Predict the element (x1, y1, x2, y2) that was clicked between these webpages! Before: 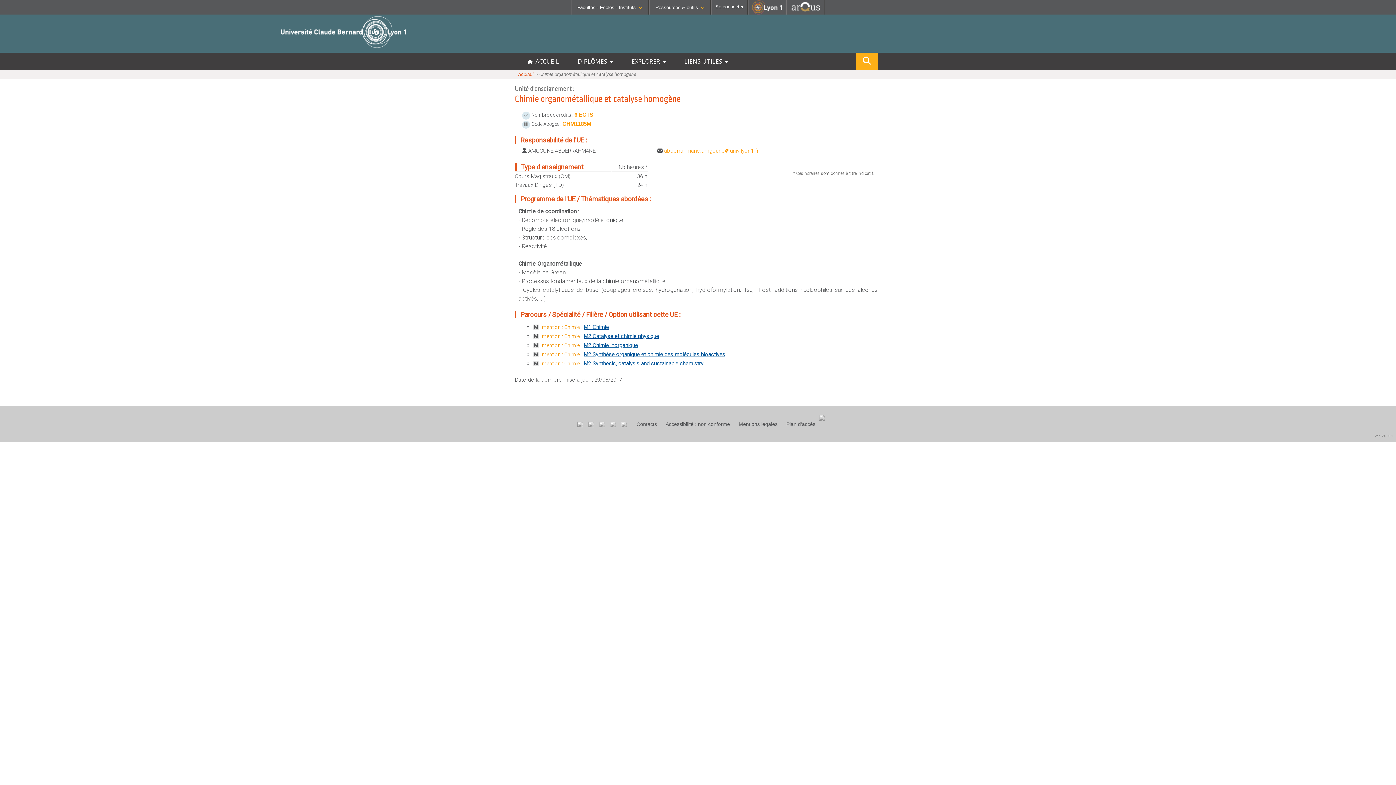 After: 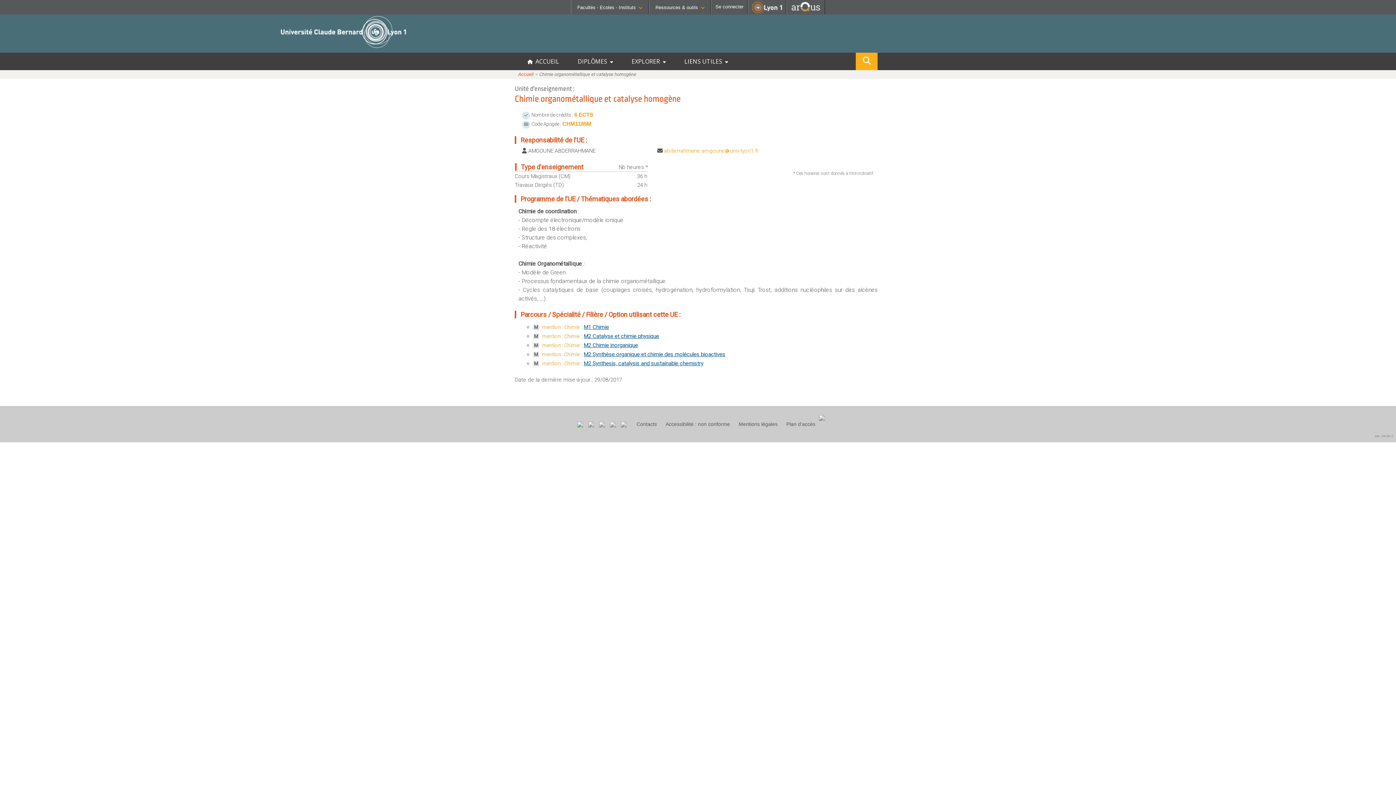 Action: bbox: (575, 424, 585, 430)